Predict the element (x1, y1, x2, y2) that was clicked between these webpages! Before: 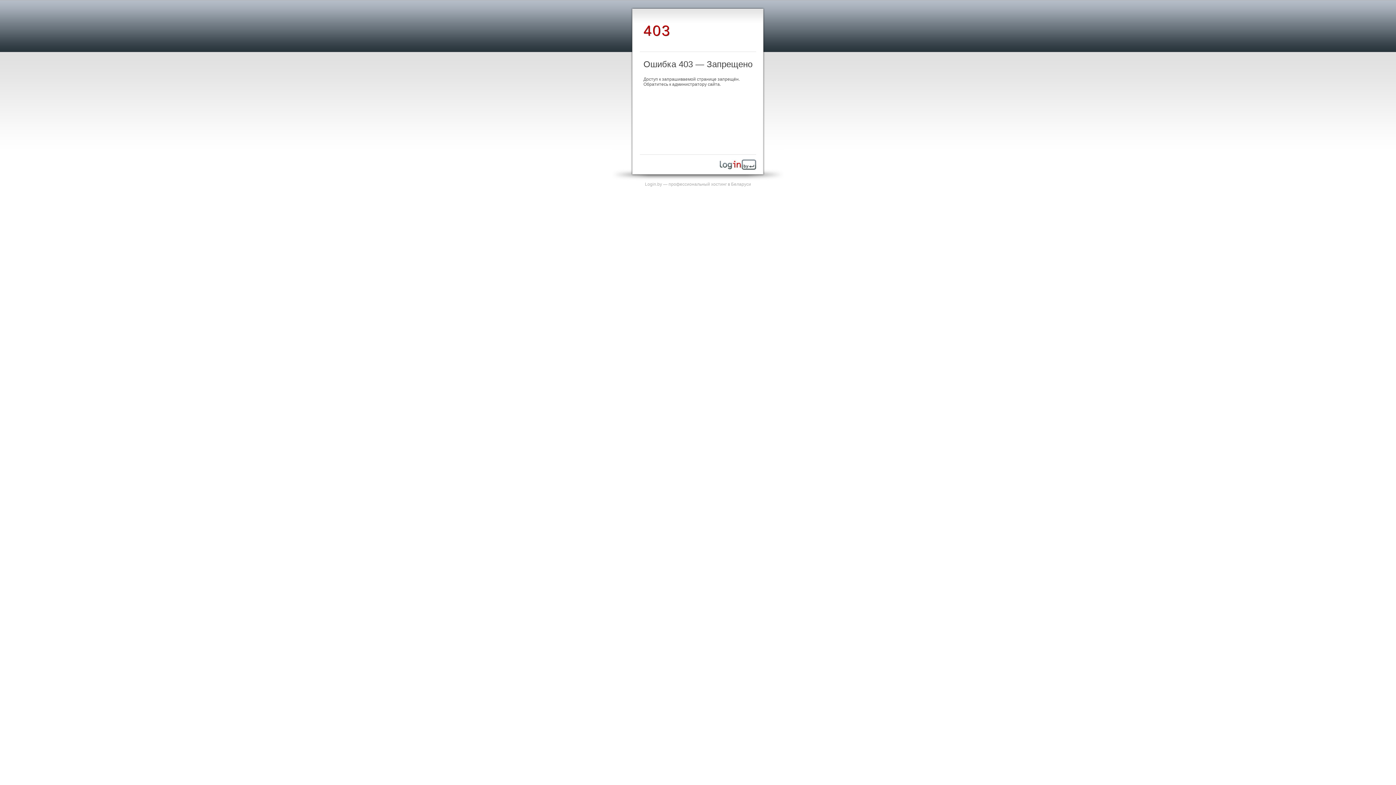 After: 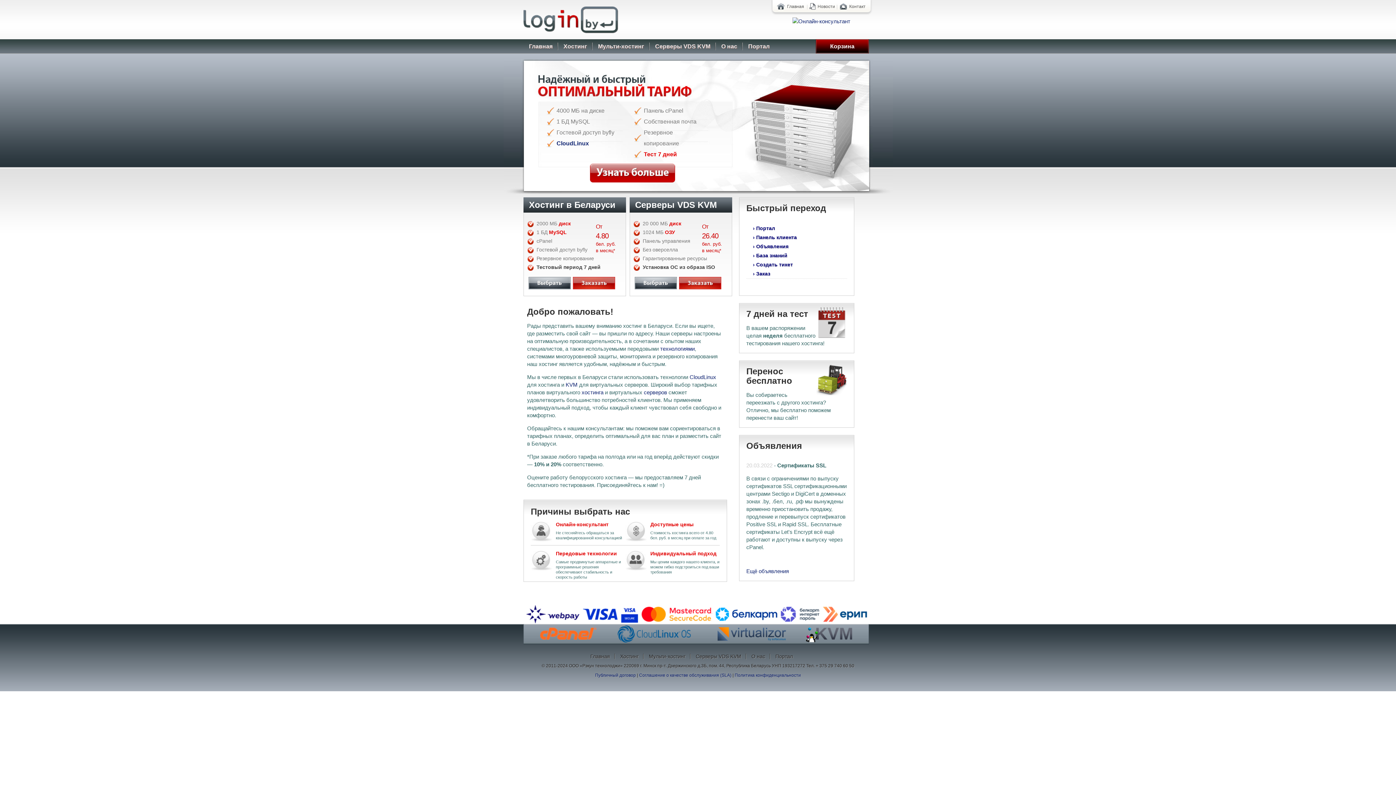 Action: label: Login.by — профессиональный хостинг в Беларуси bbox: (645, 181, 751, 186)